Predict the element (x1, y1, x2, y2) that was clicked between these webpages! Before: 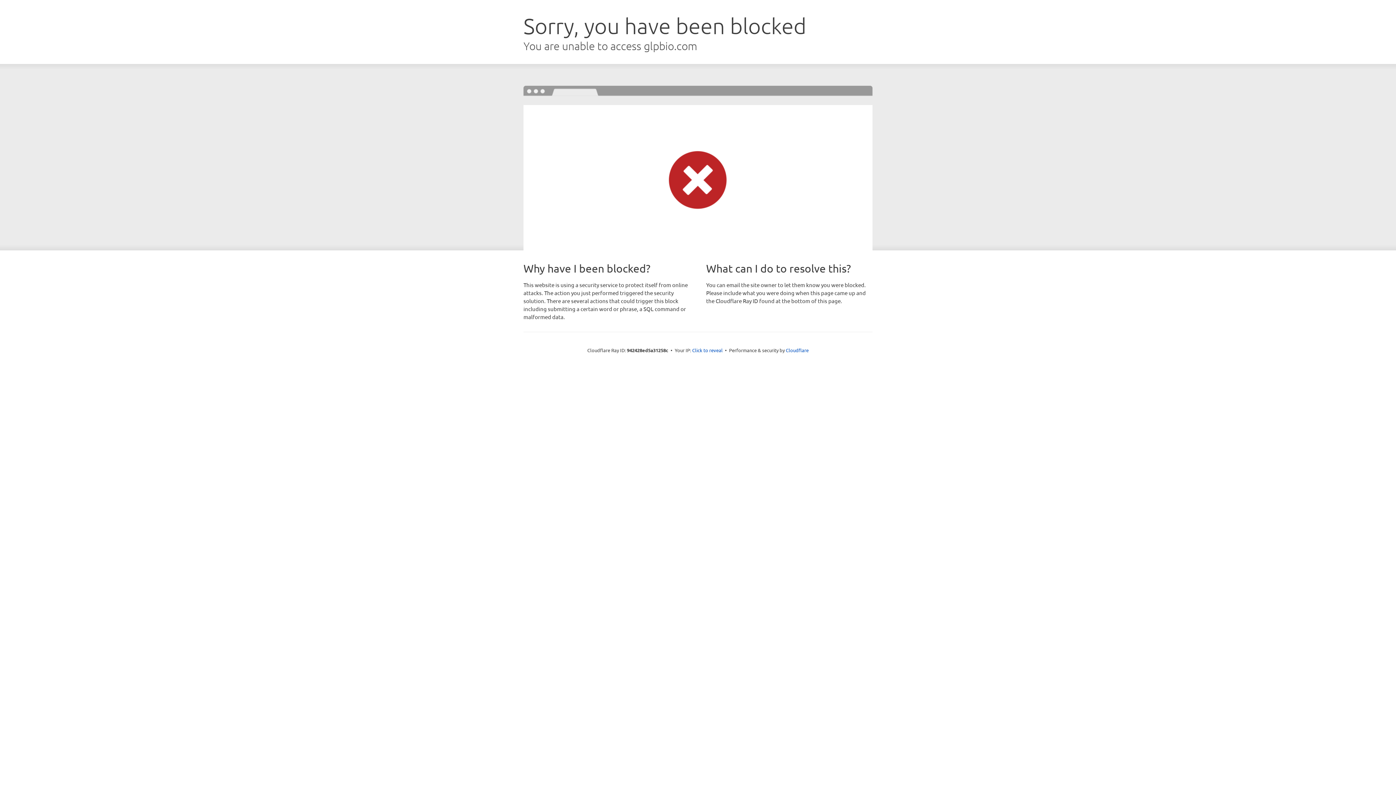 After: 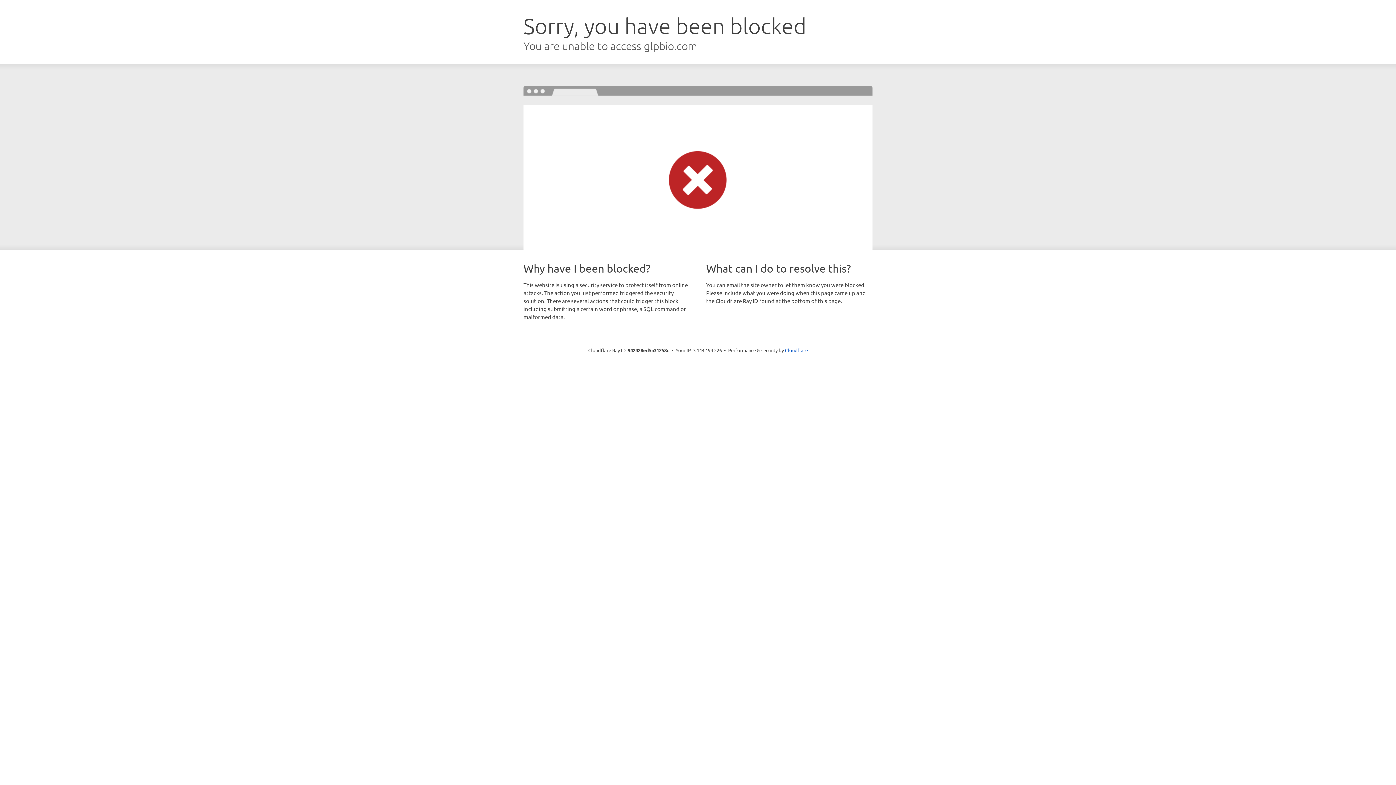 Action: label: Click to reveal bbox: (692, 346, 722, 353)